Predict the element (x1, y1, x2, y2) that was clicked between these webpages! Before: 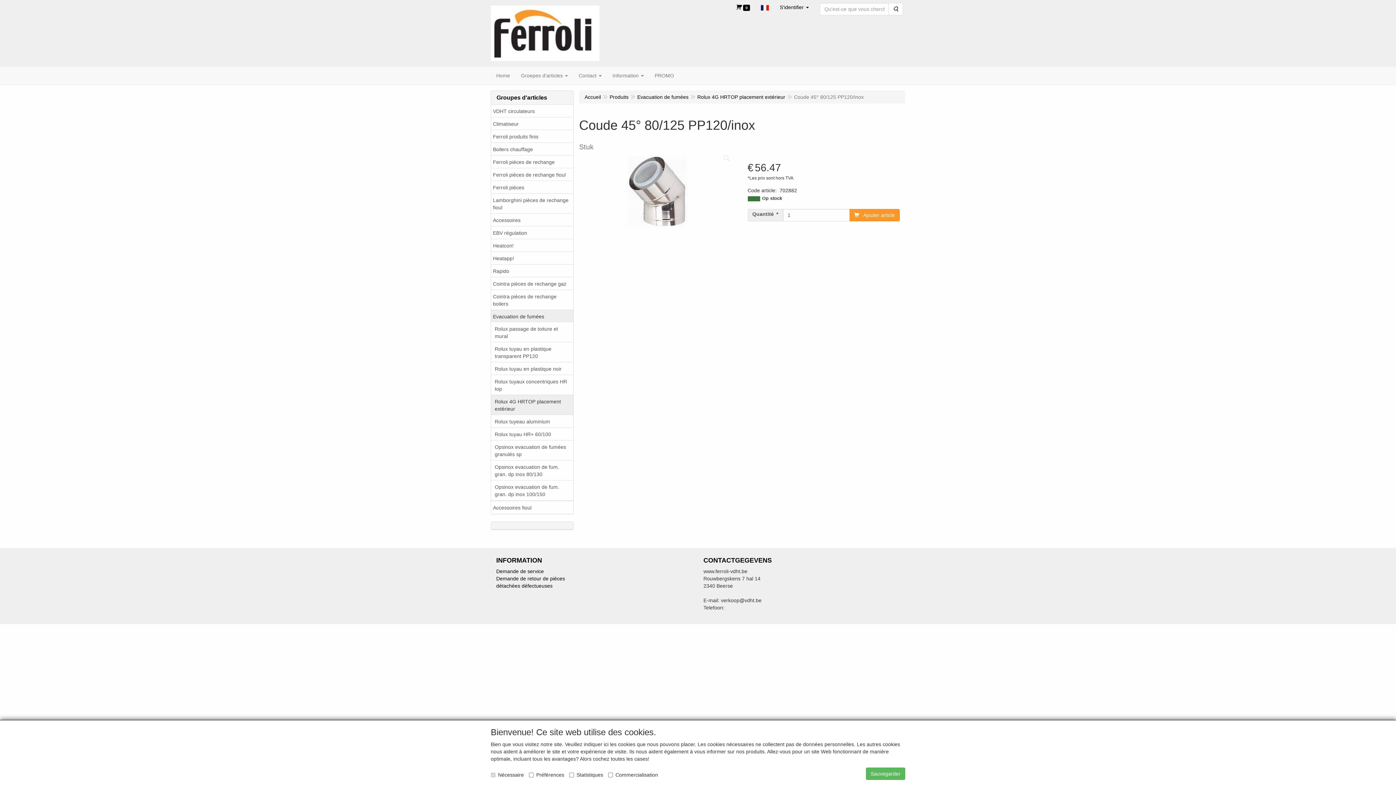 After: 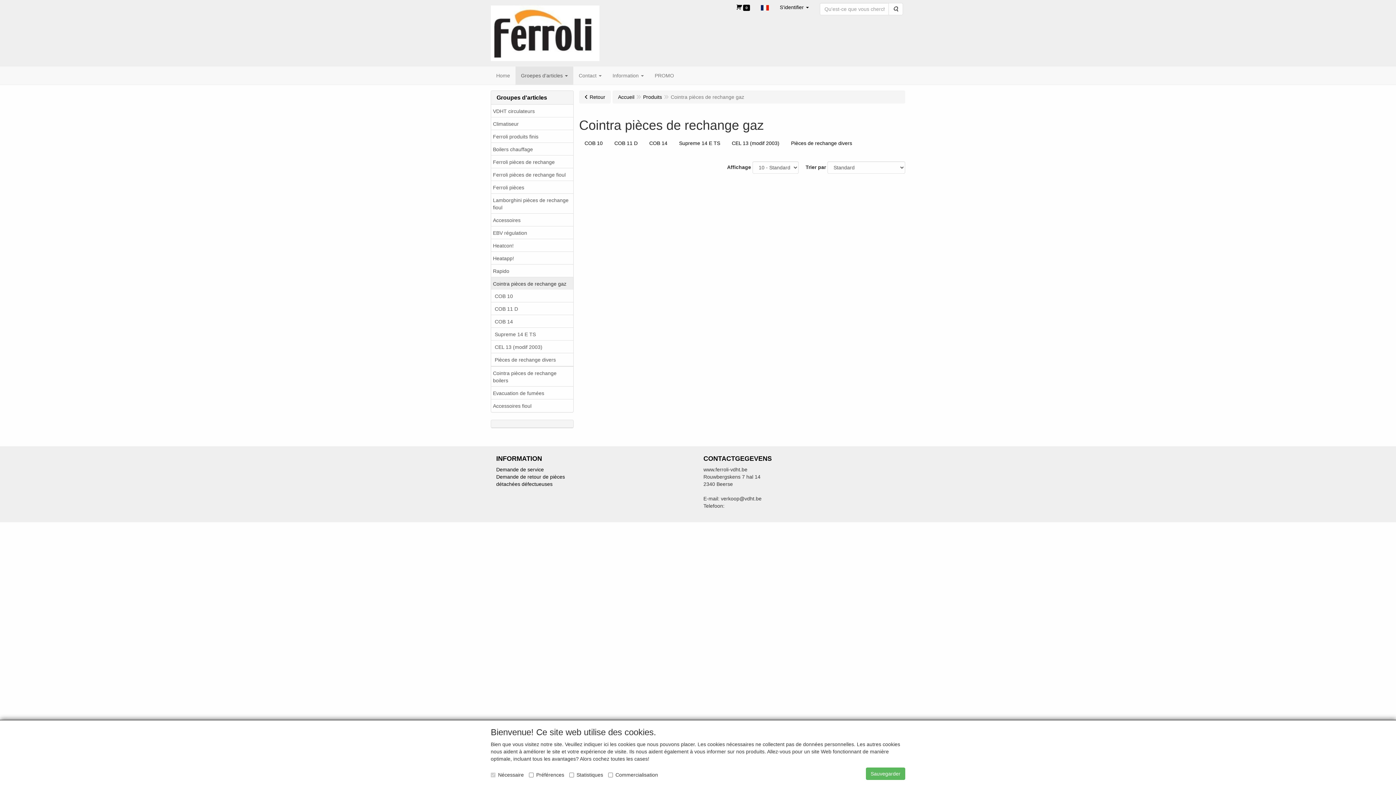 Action: bbox: (491, 277, 573, 290) label: Cointra pièces de rechange gaz